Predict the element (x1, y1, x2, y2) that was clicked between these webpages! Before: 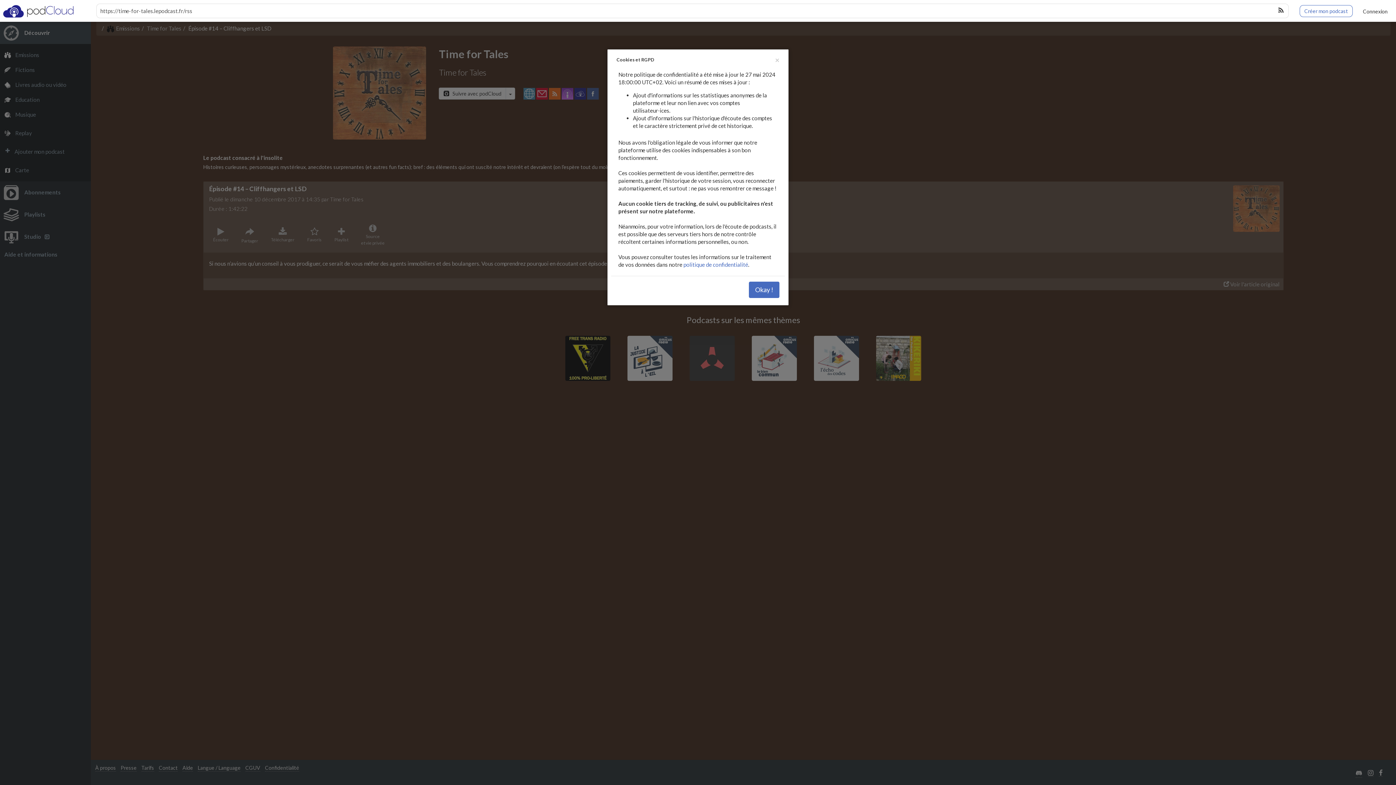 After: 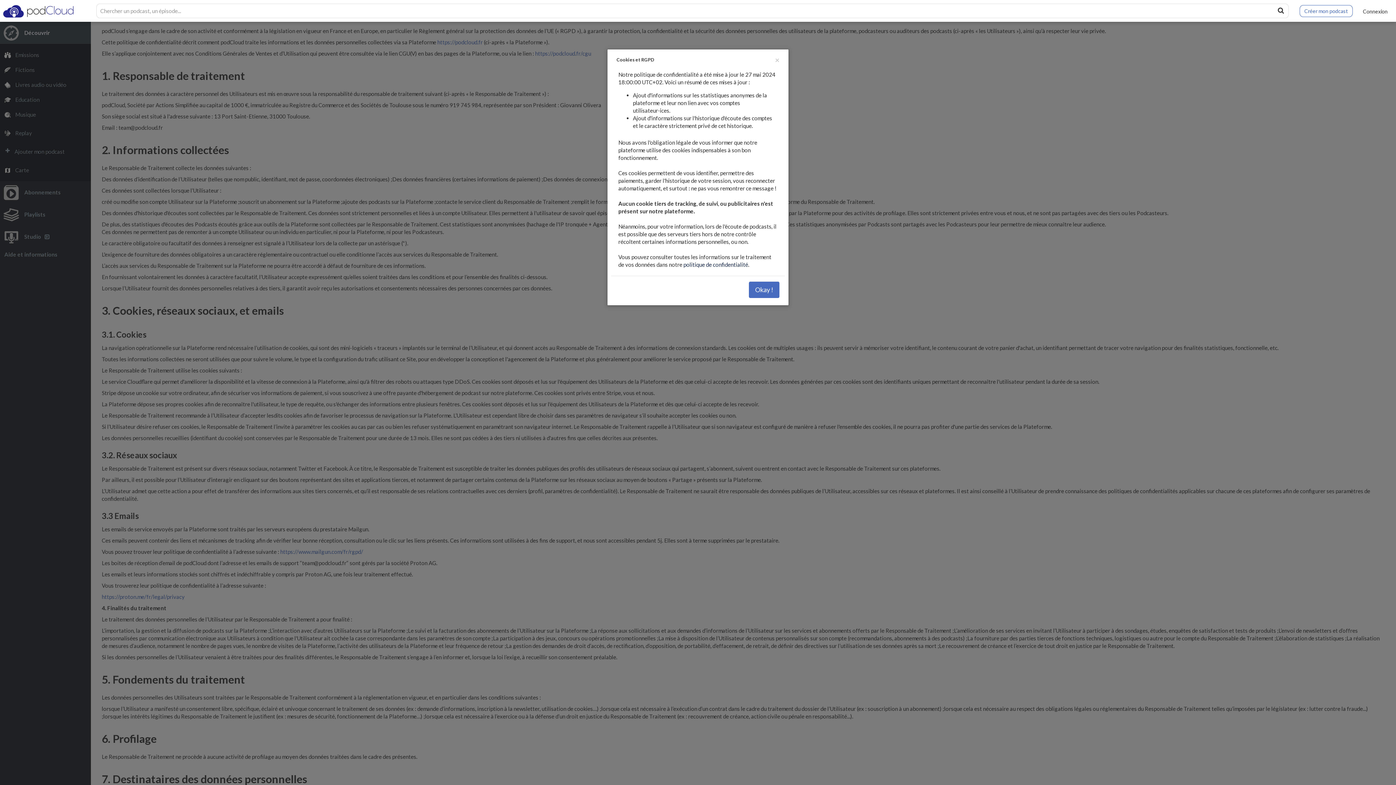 Action: label: politique de confidentialité bbox: (683, 261, 748, 268)